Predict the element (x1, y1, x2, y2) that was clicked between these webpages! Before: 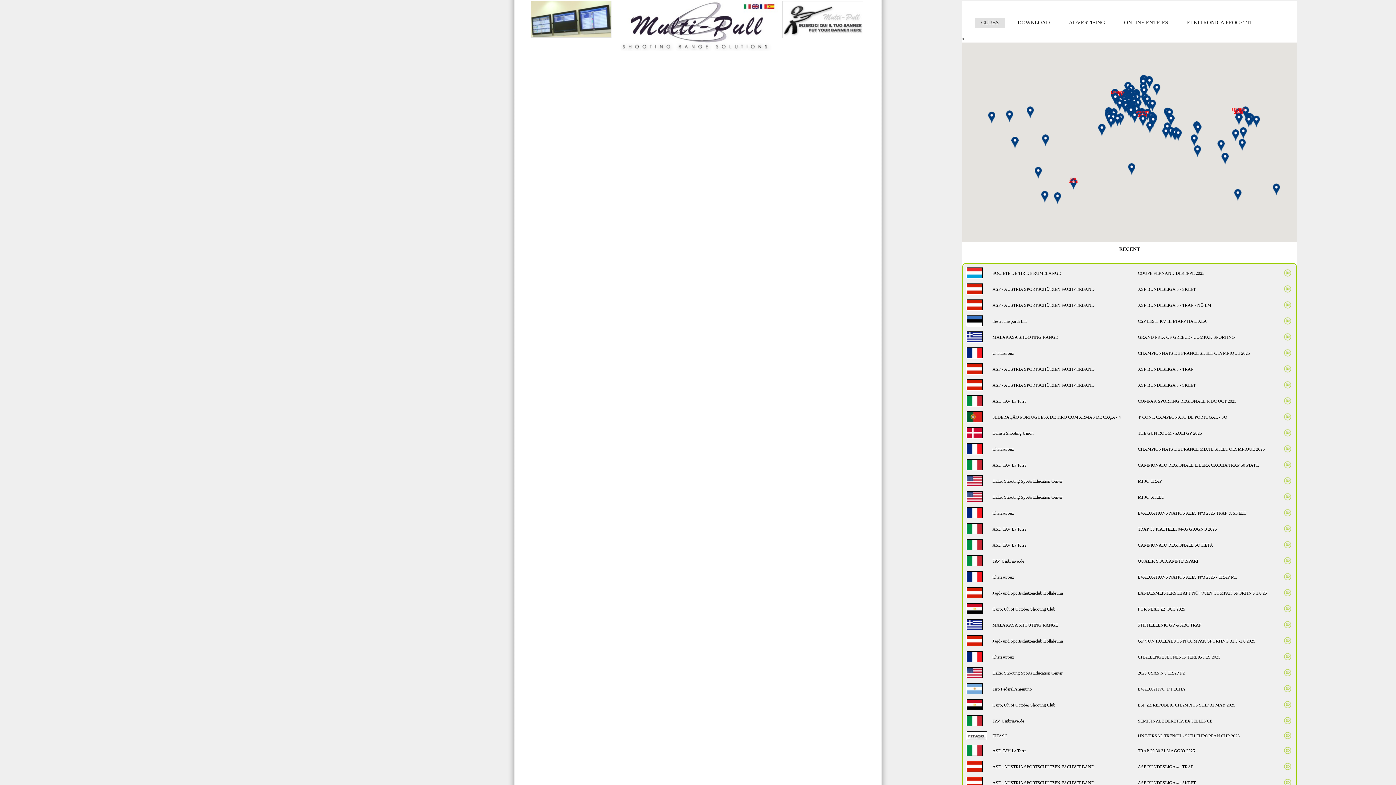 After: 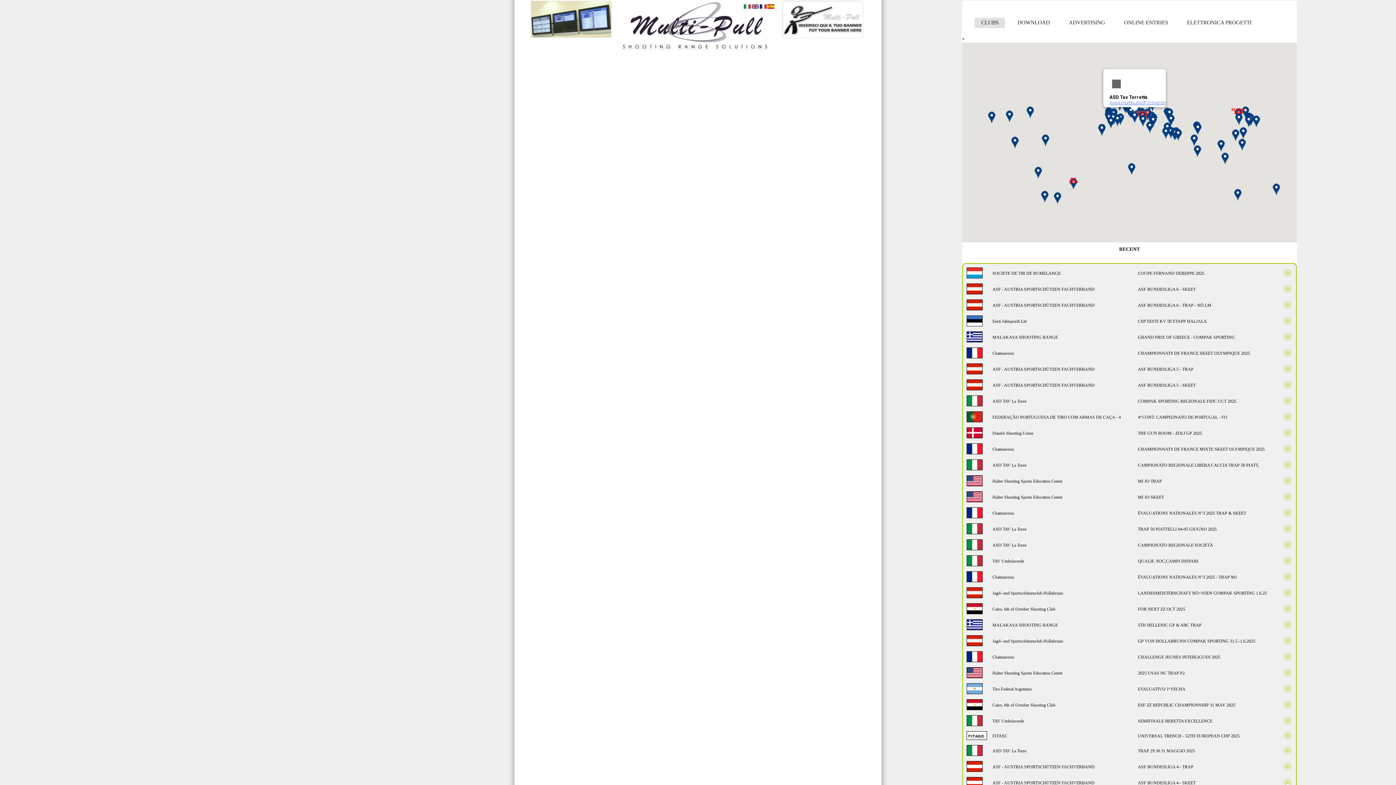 Action: label: ASD Tav Torretta bbox: (1131, 111, 1138, 123)